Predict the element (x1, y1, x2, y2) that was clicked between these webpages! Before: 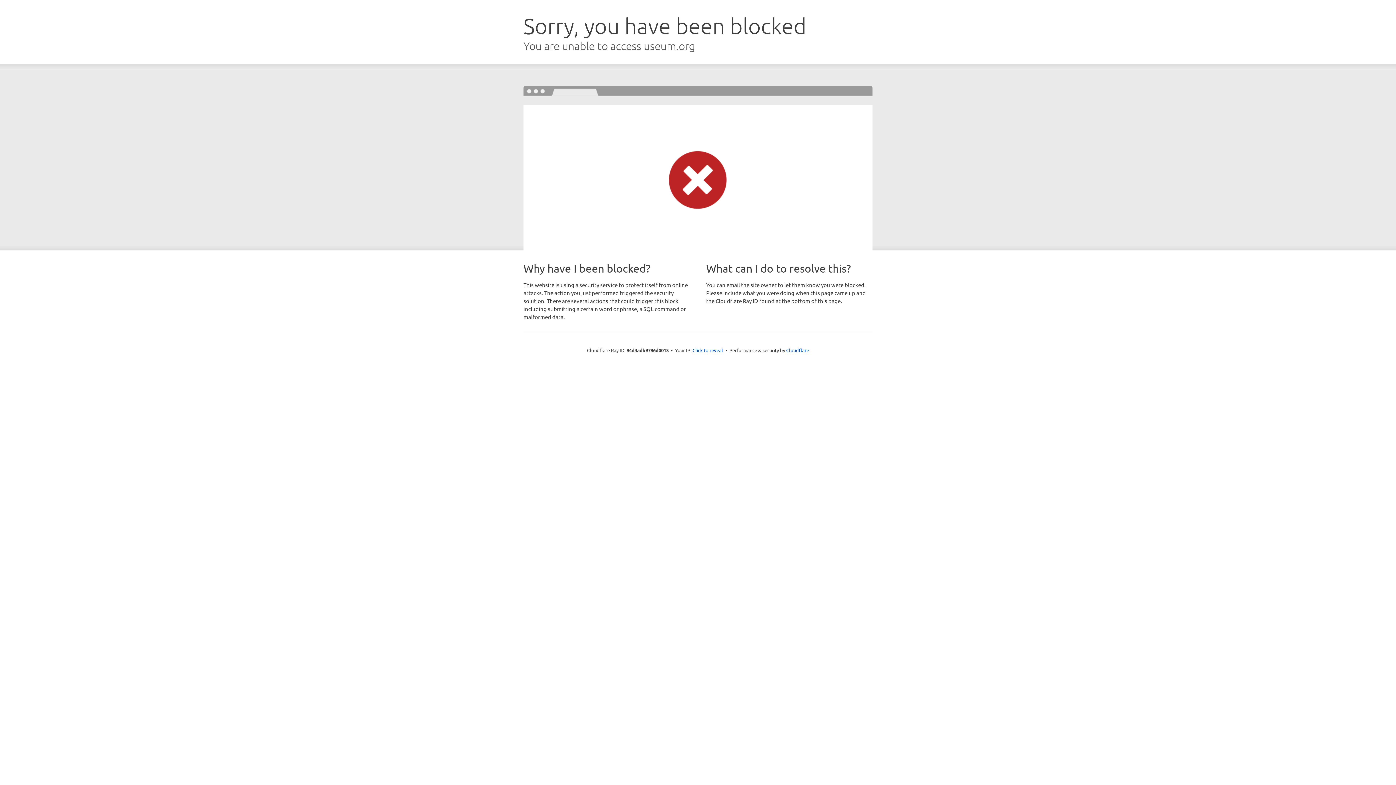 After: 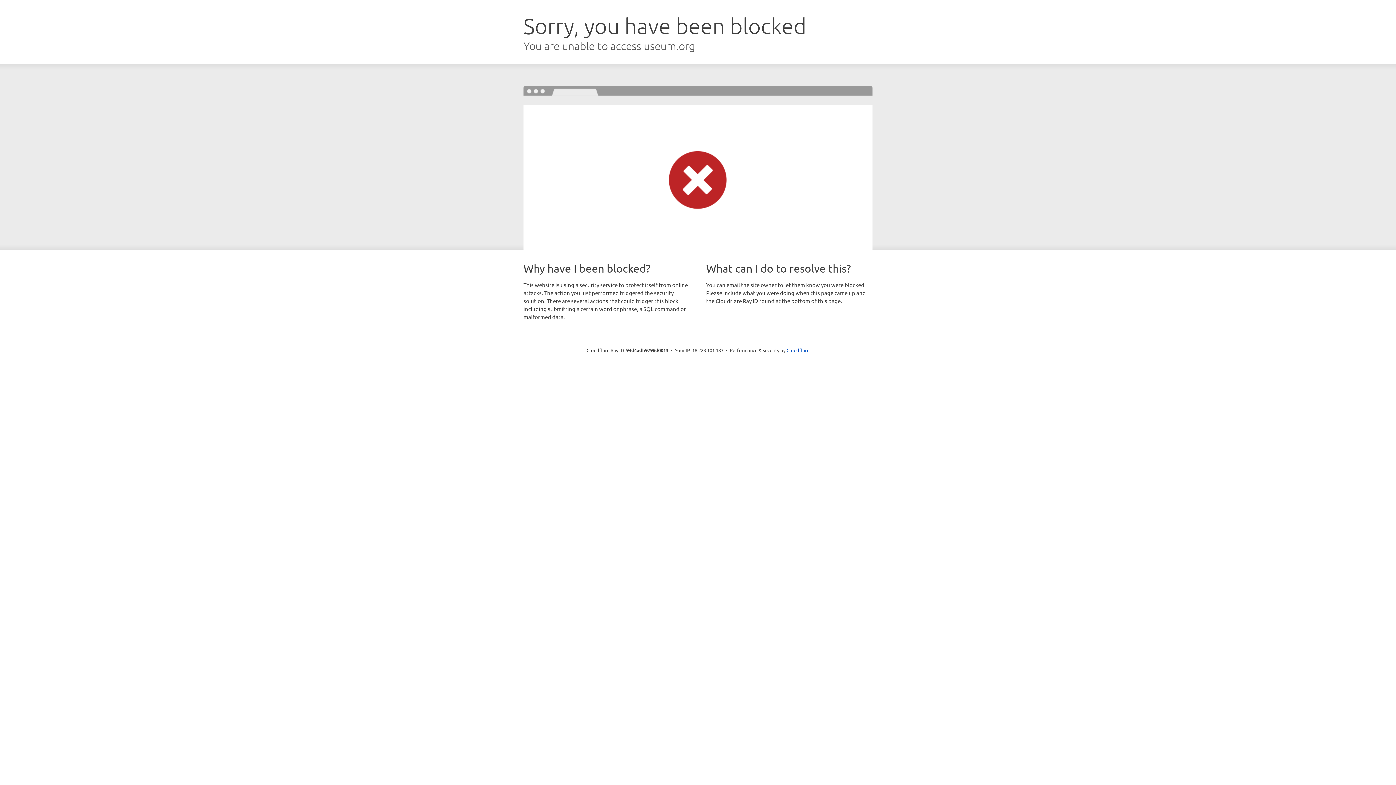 Action: bbox: (692, 346, 723, 353) label: Click to reveal